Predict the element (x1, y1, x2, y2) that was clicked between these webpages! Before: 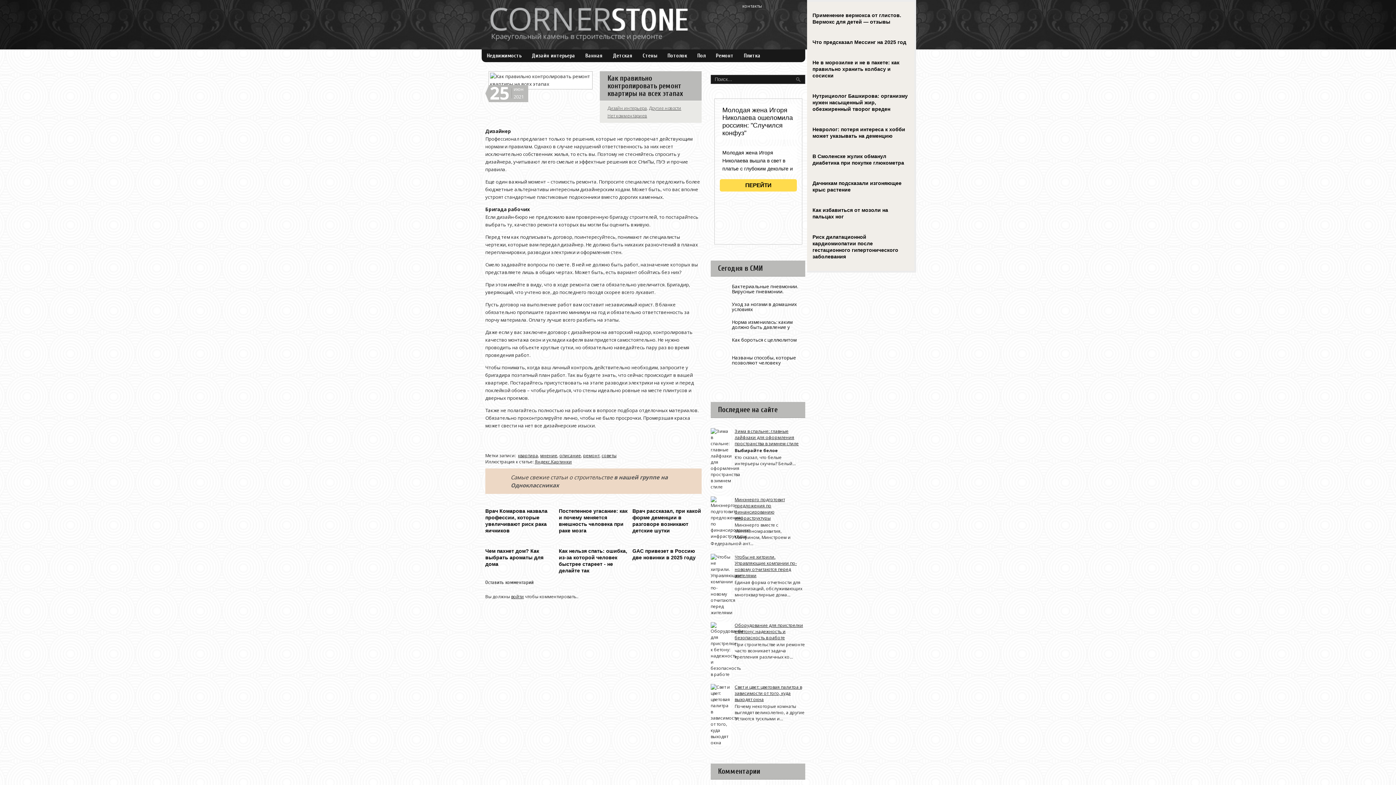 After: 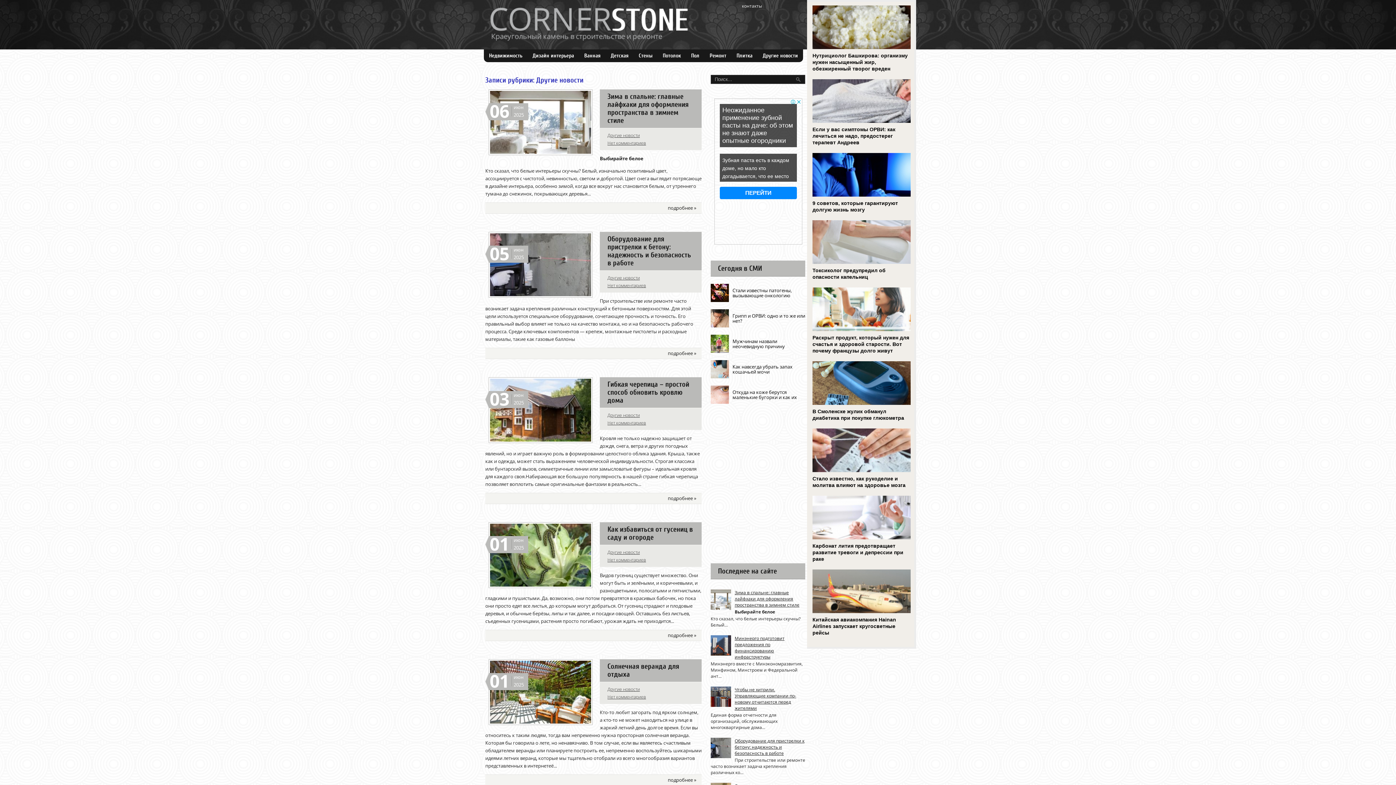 Action: label: Другие новости bbox: (649, 105, 681, 111)